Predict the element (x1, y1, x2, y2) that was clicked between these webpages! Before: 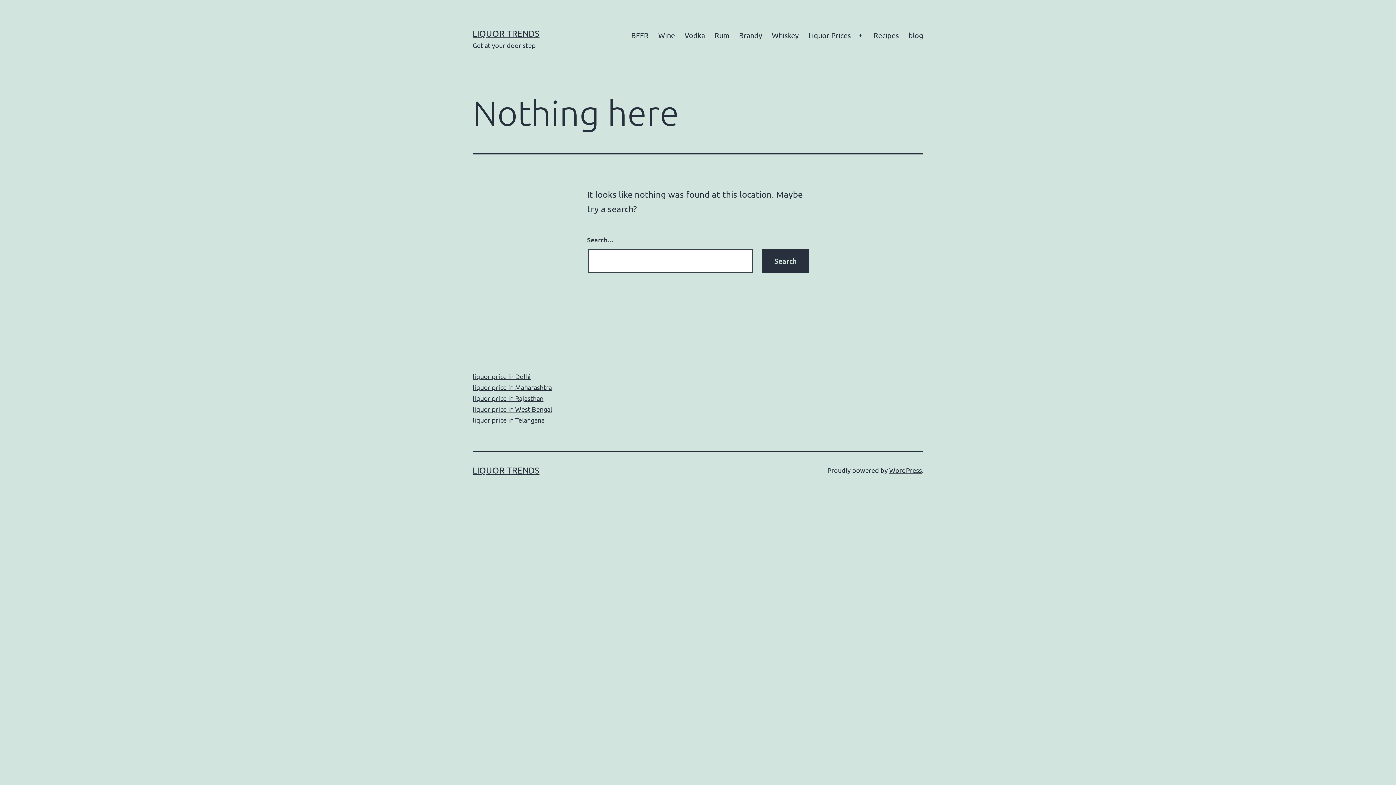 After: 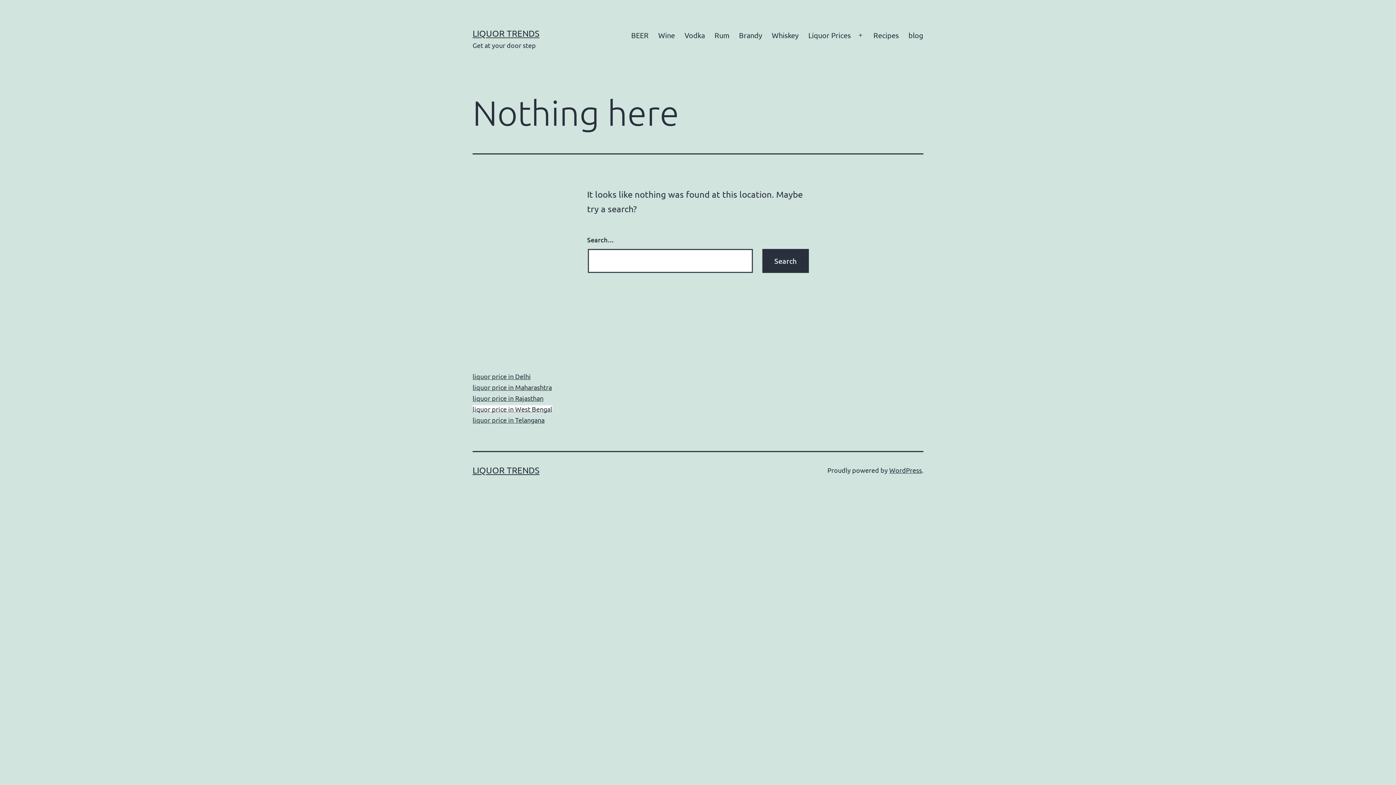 Action: label: liquor price in West Bengal bbox: (472, 405, 552, 413)